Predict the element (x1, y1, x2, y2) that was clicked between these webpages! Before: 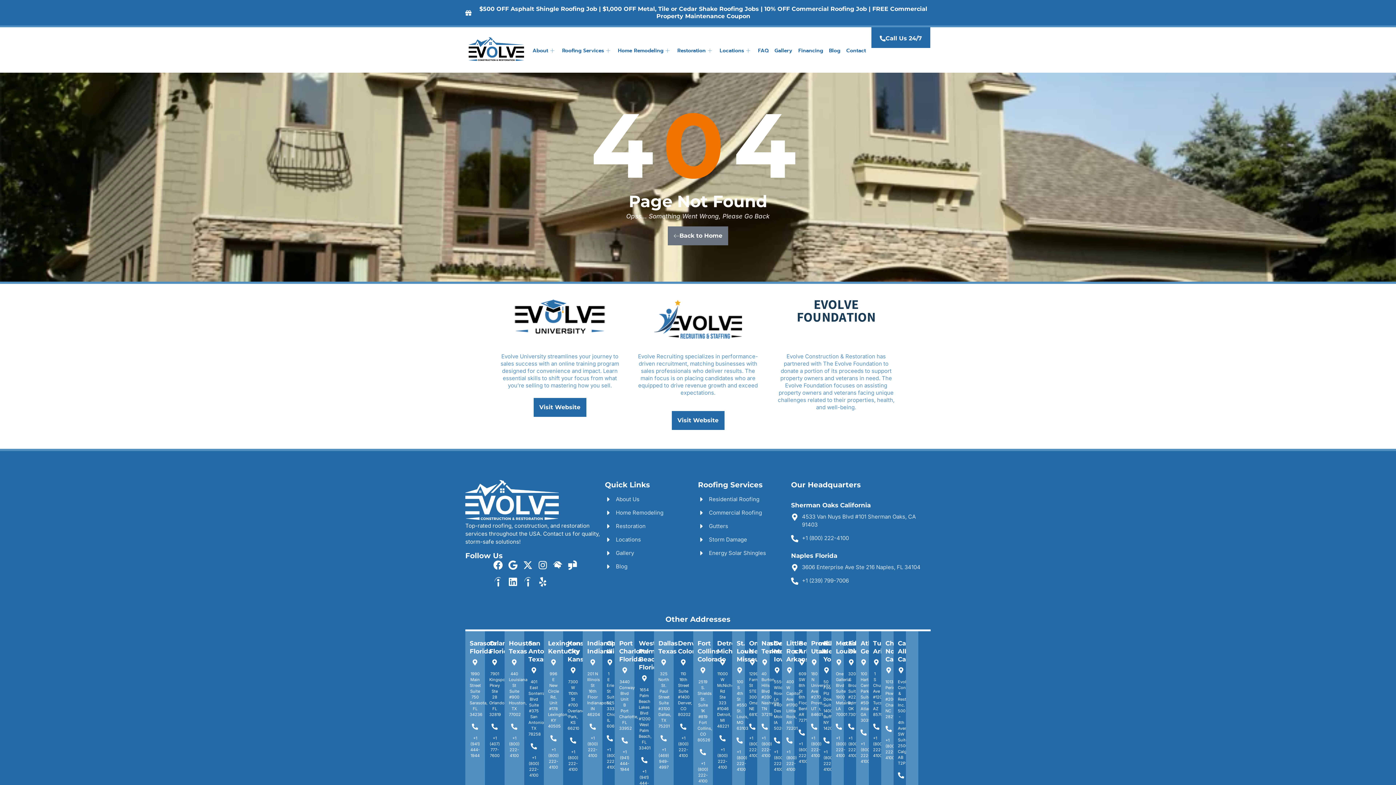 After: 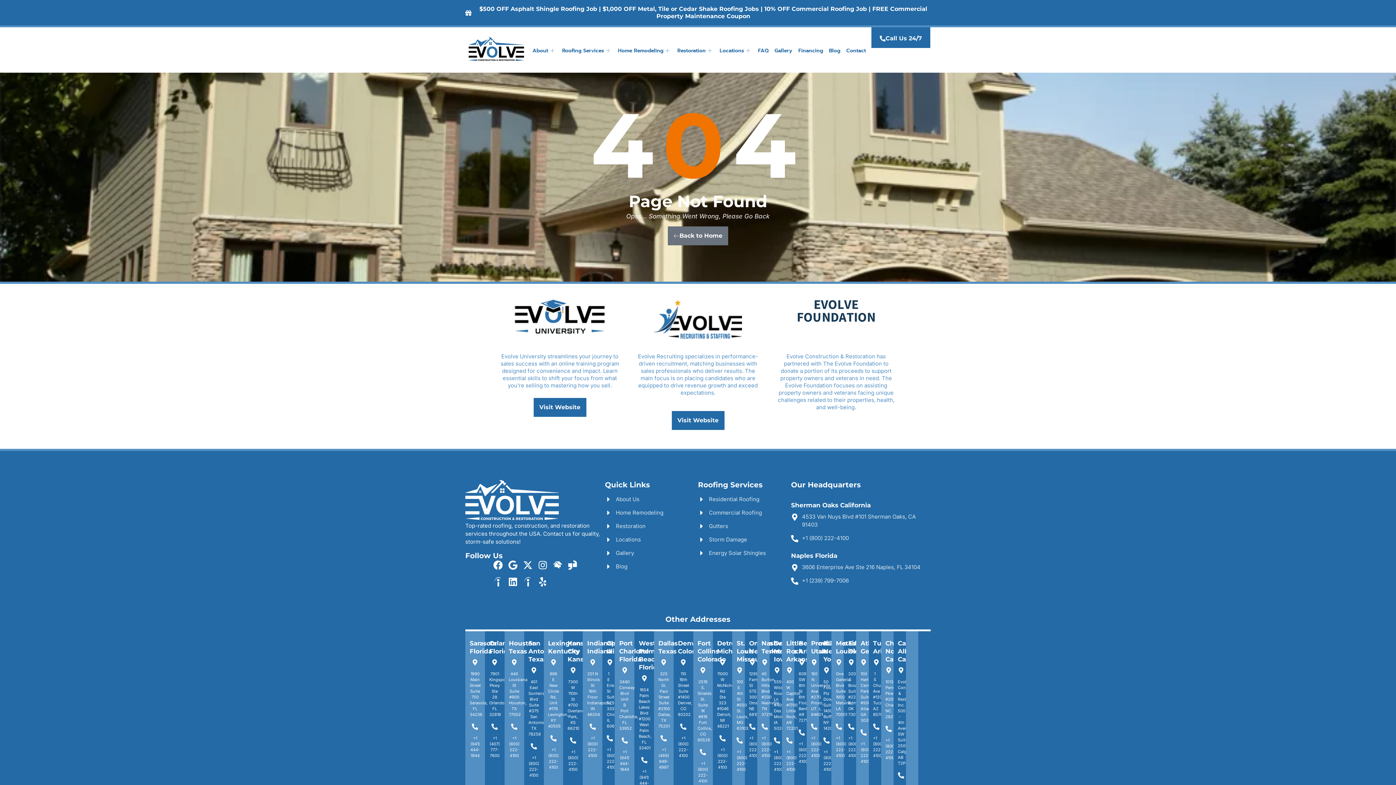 Action: label: Visit Website bbox: (671, 411, 724, 430)